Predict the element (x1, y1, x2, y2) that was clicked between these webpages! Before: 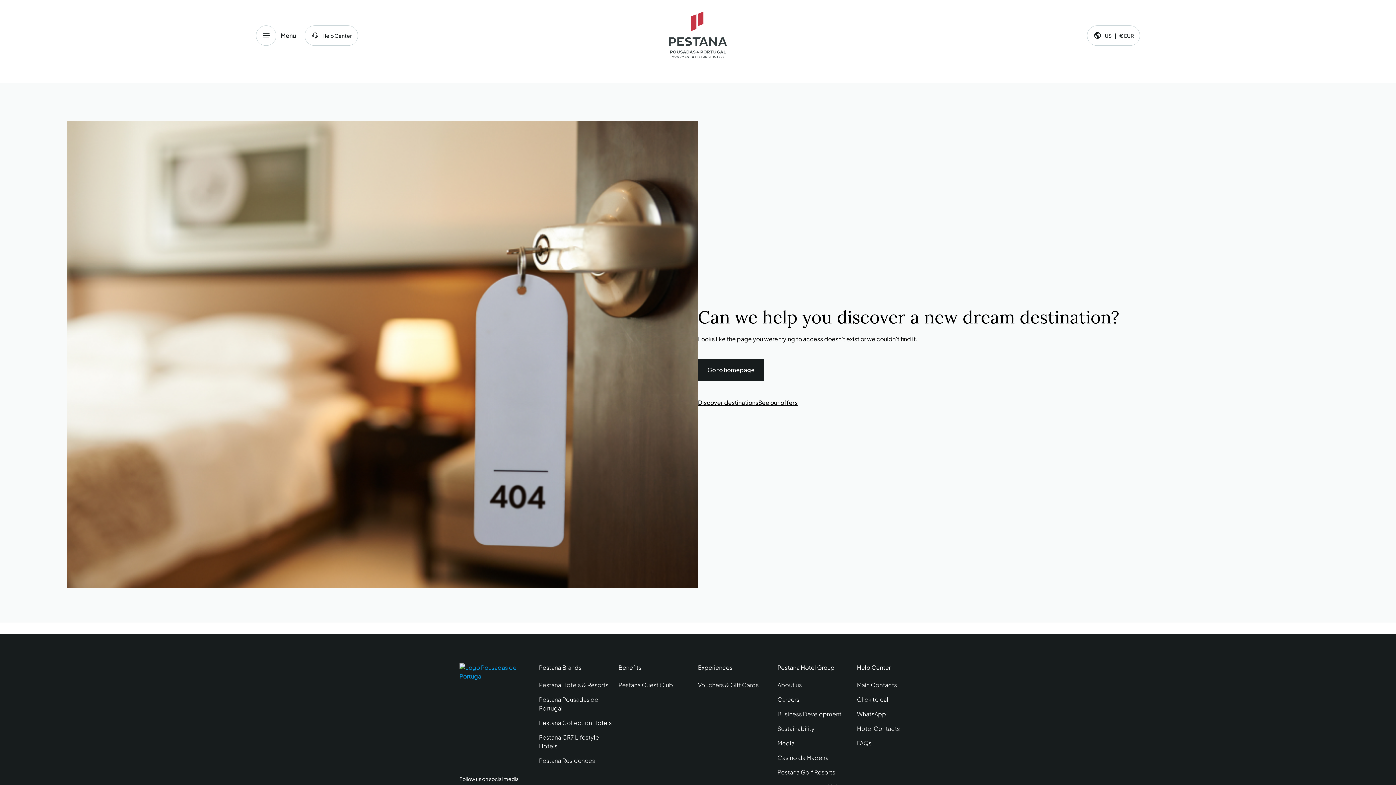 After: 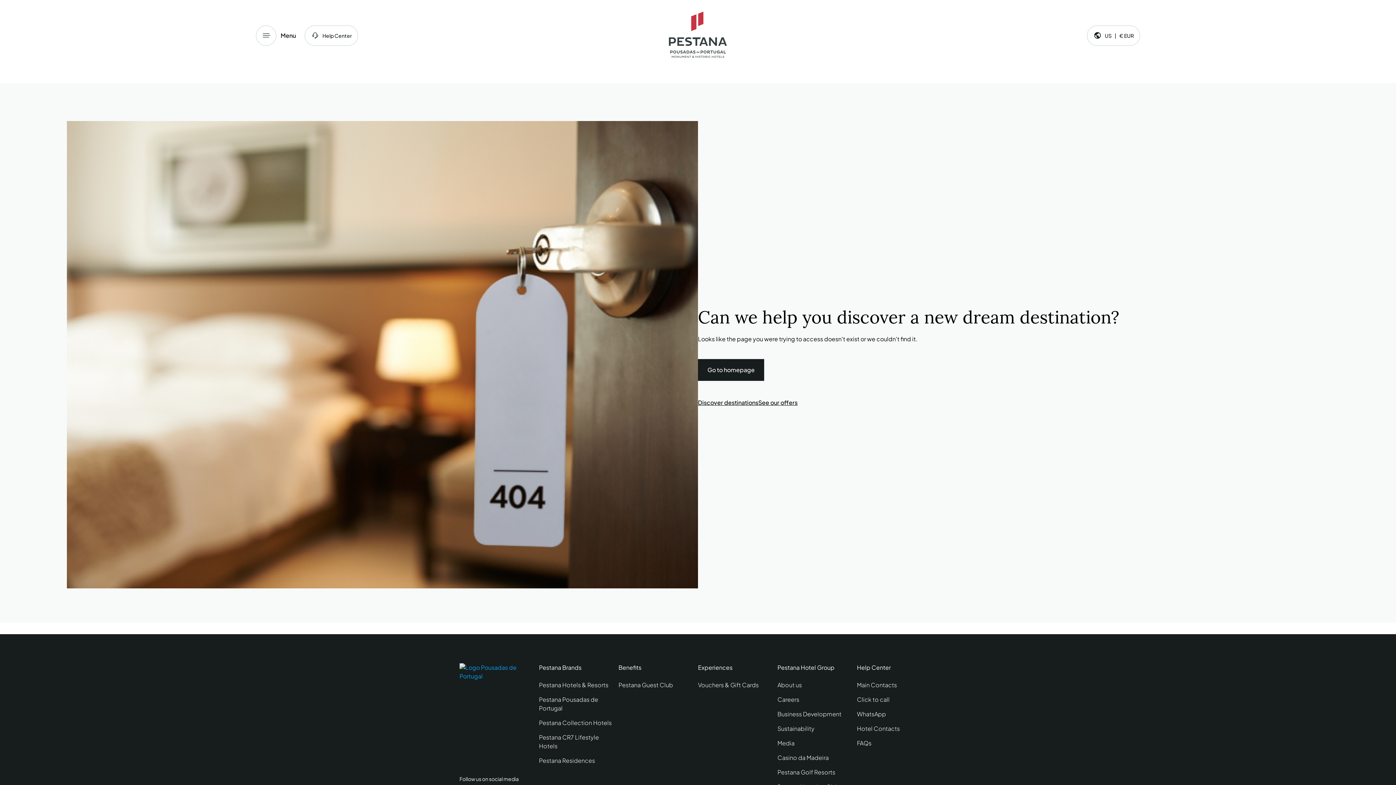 Action: bbox: (777, 753, 857, 762) label: Casino da Madeira